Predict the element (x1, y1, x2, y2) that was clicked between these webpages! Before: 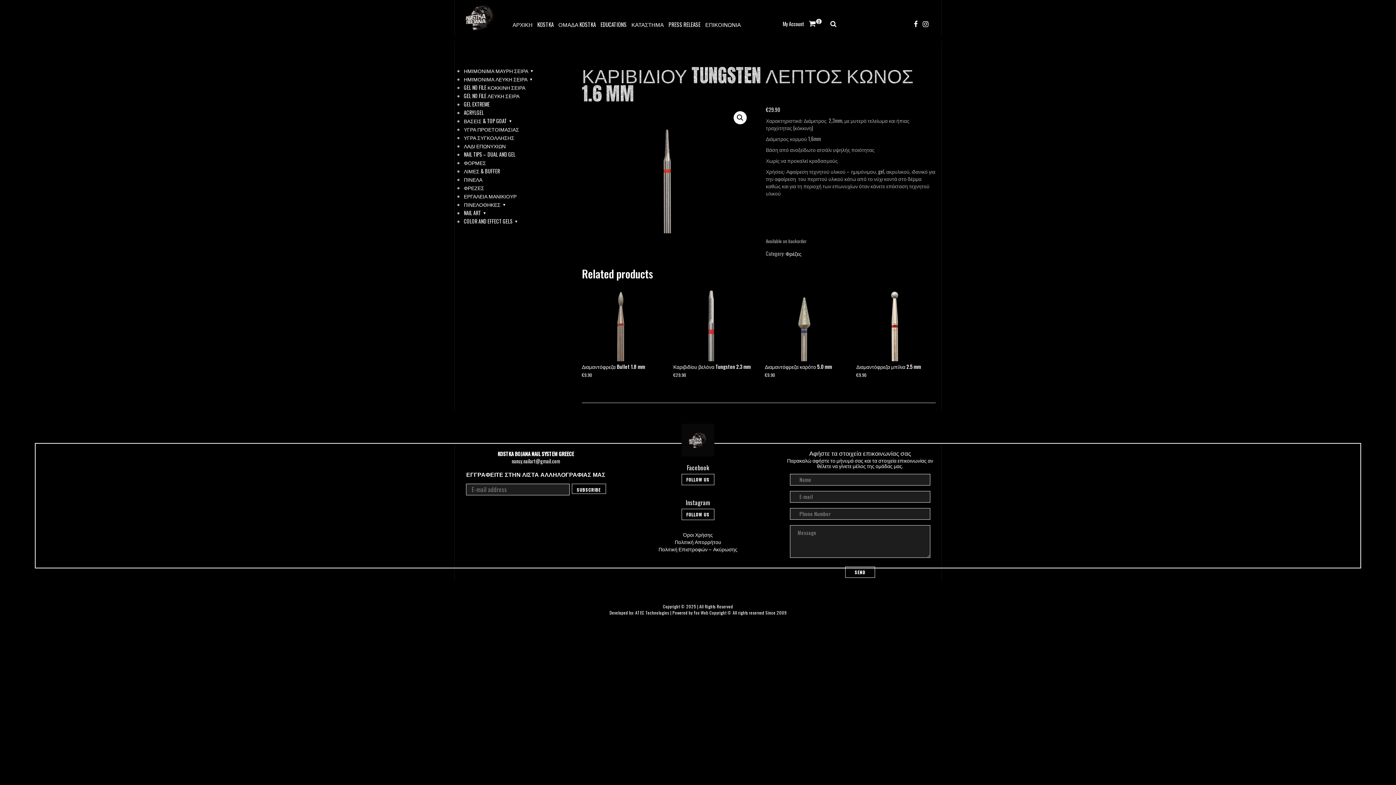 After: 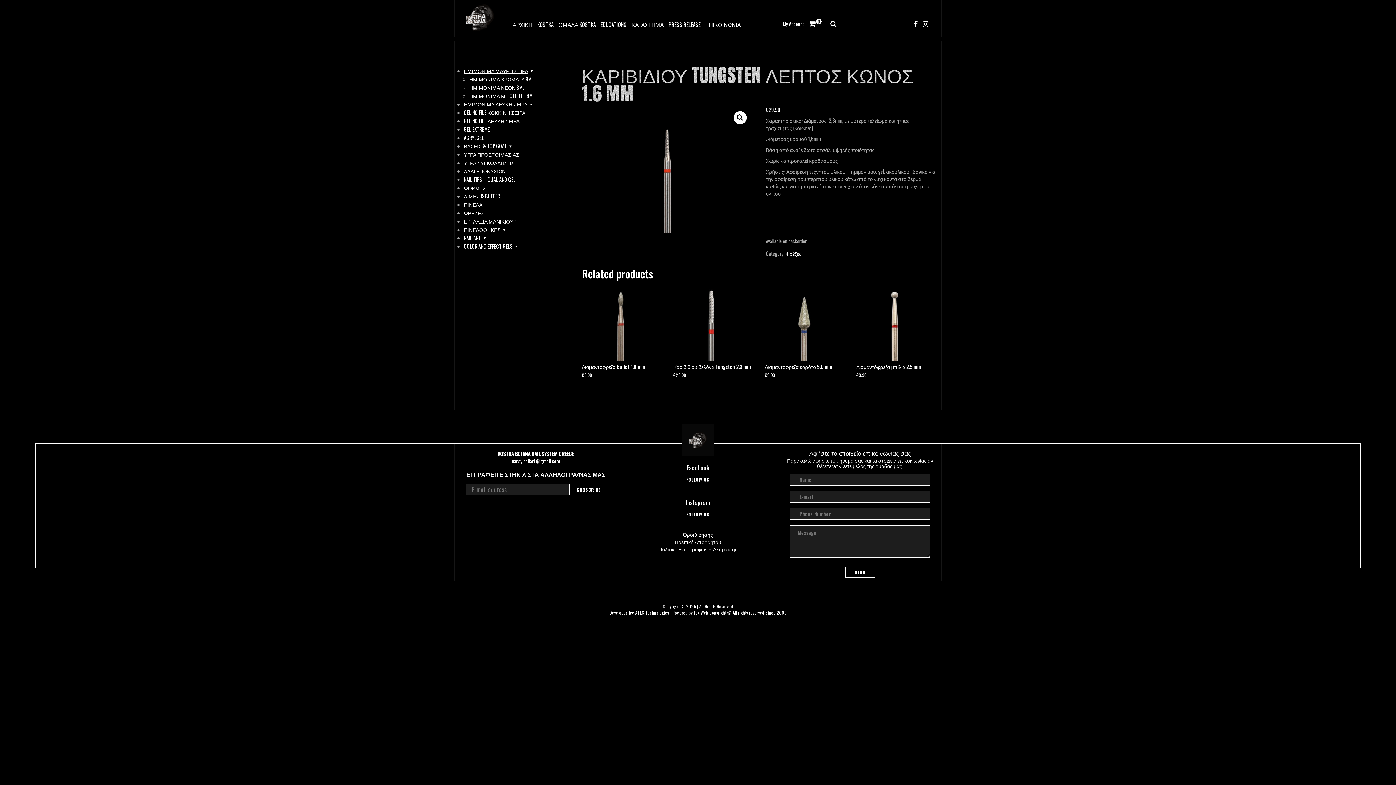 Action: bbox: (464, 67, 528, 74) label: ΗΜΙΜΟΝΙΜΑ ΜΑΥΡΗ ΣΕΙΡΑ